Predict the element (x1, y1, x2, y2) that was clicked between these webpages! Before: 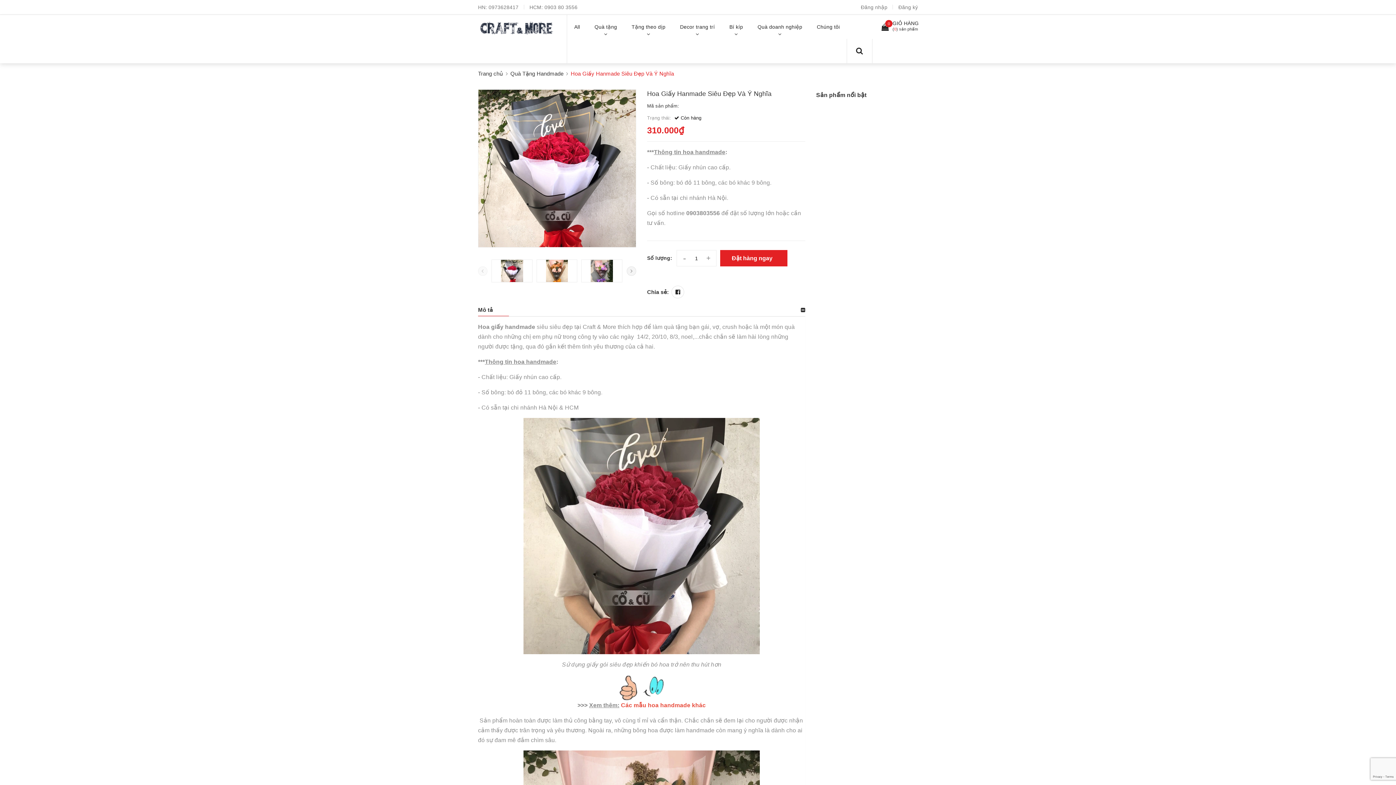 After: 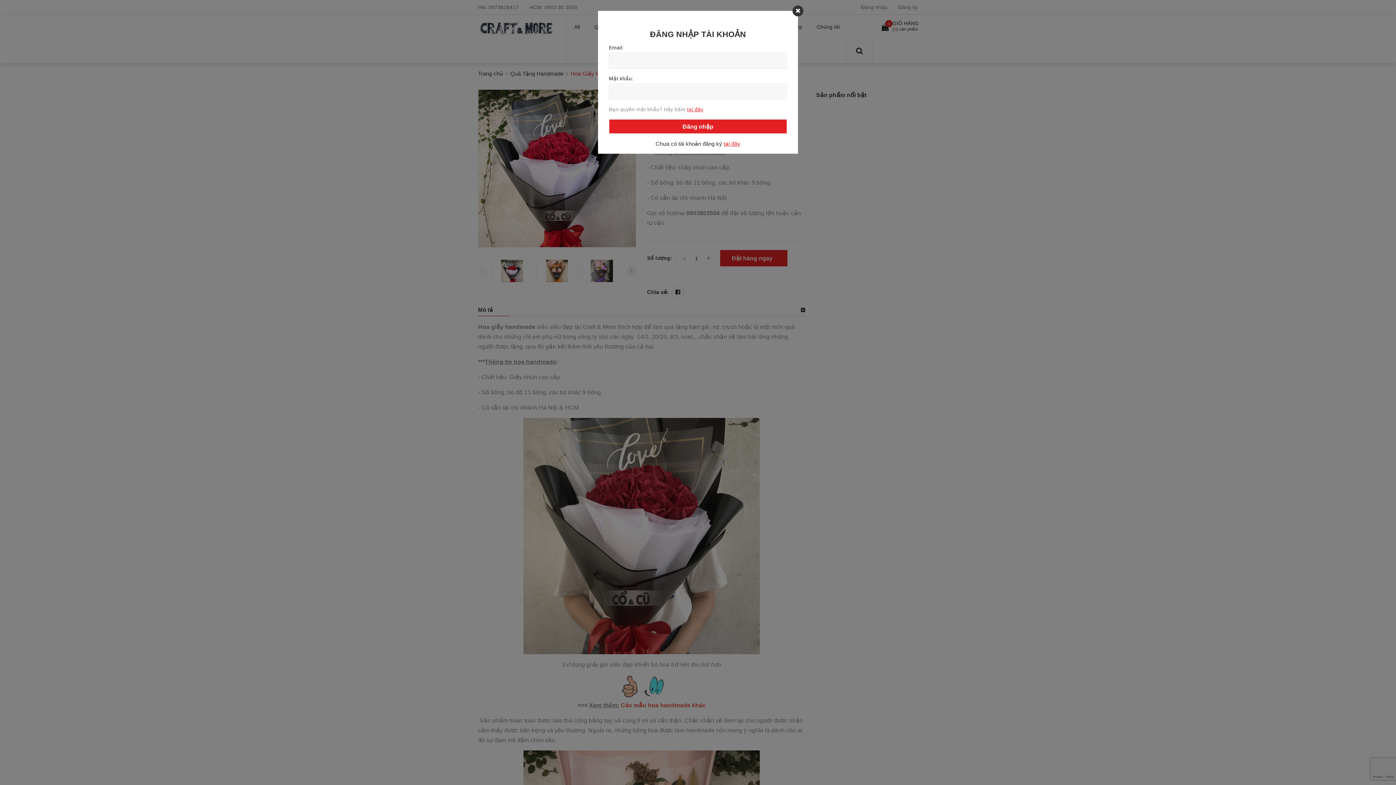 Action: bbox: (861, 4, 887, 10) label: Đăng nhập